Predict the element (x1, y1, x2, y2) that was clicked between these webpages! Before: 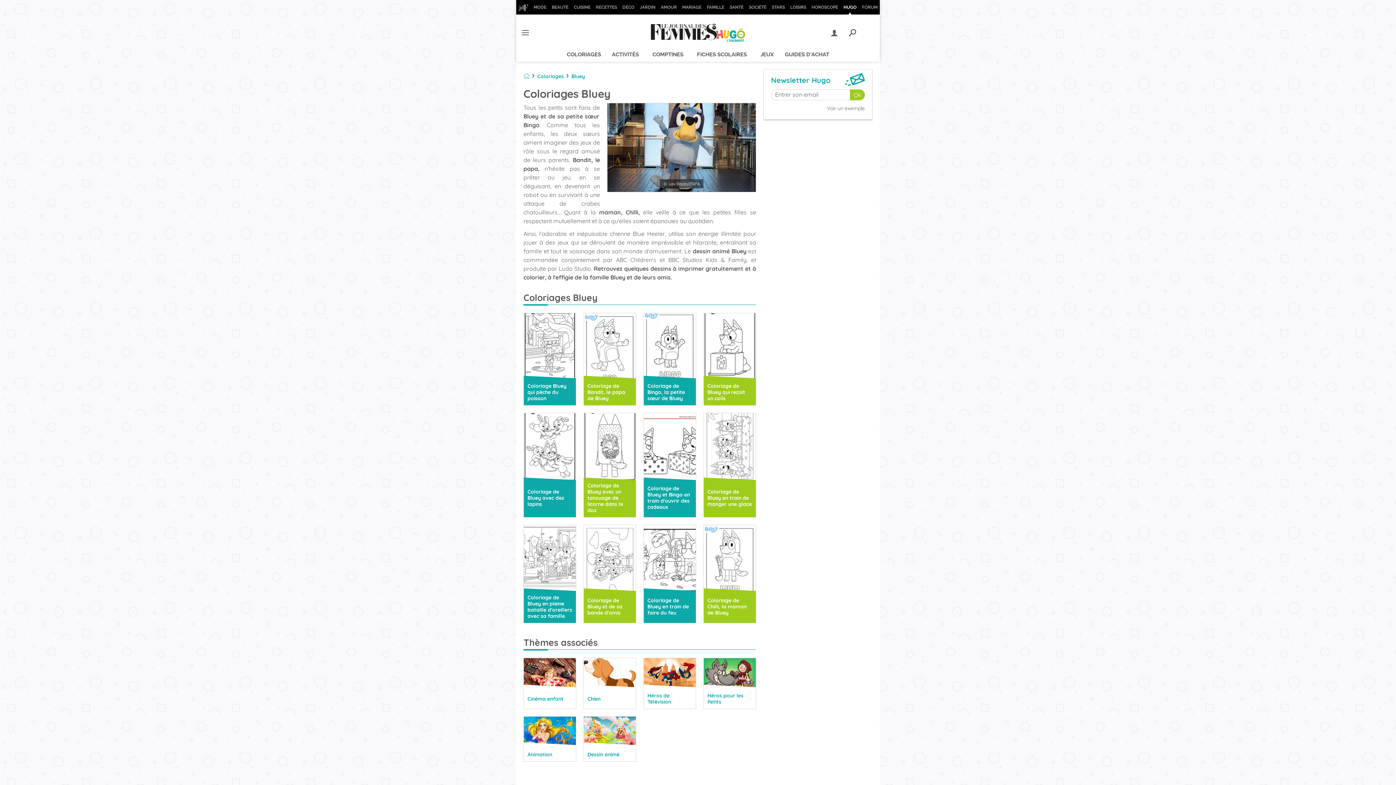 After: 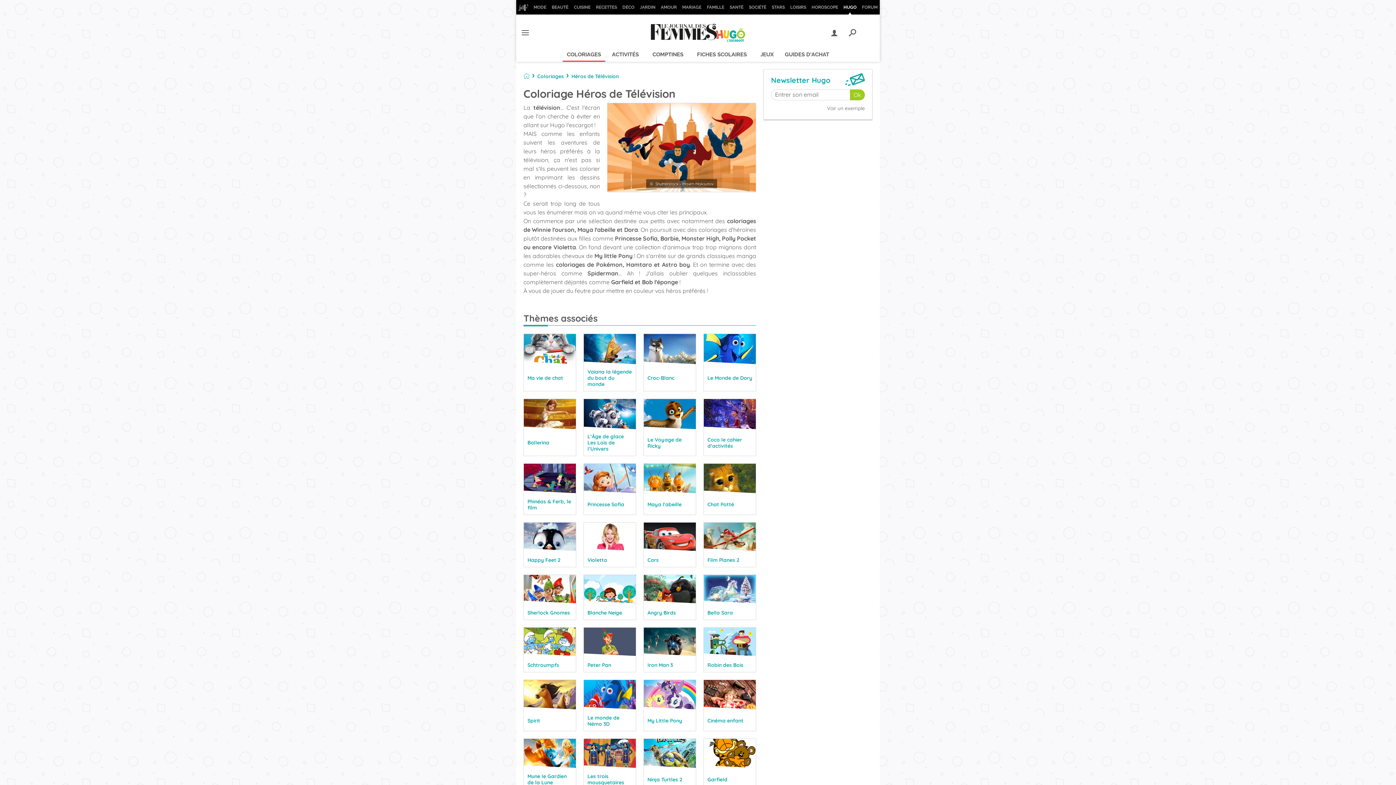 Action: bbox: (644, 658, 696, 709) label: Héros de Télévision